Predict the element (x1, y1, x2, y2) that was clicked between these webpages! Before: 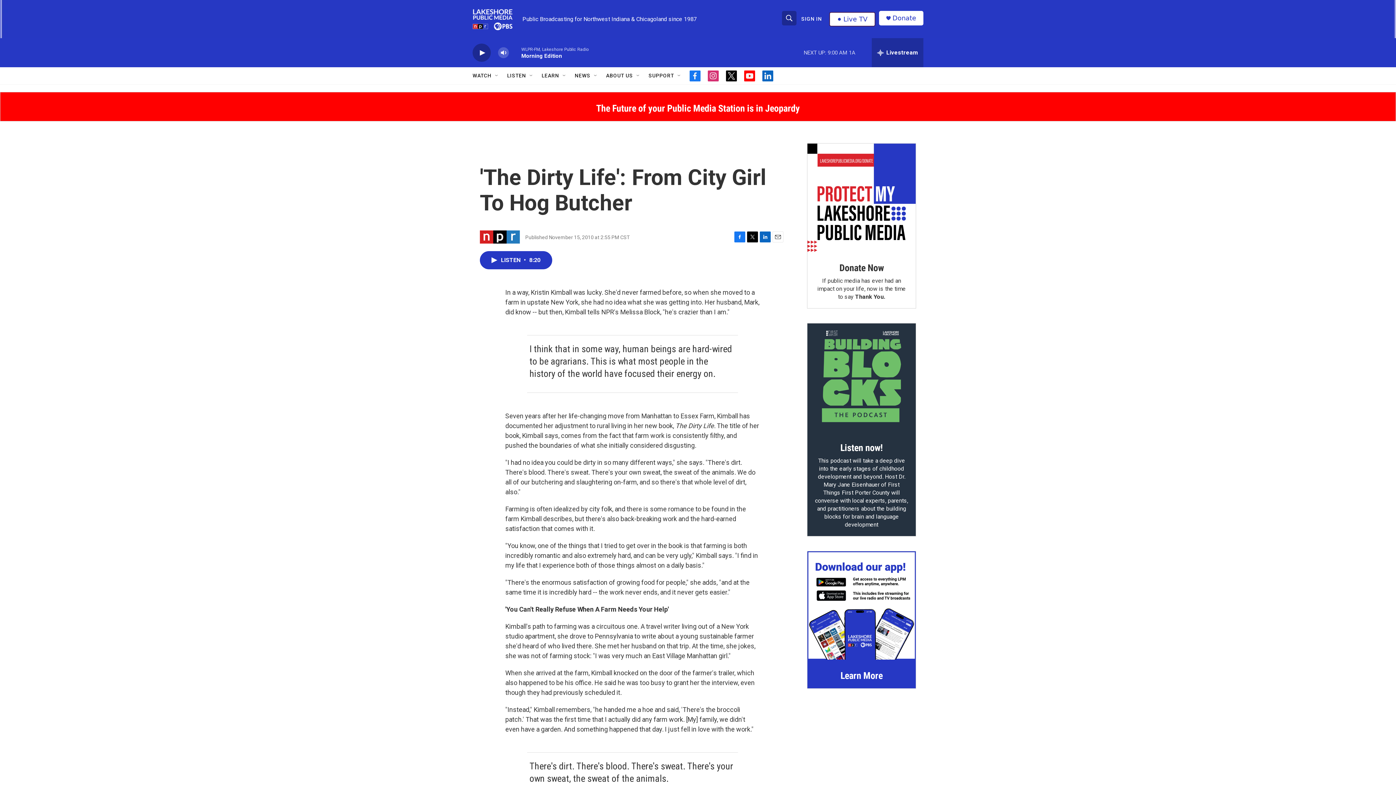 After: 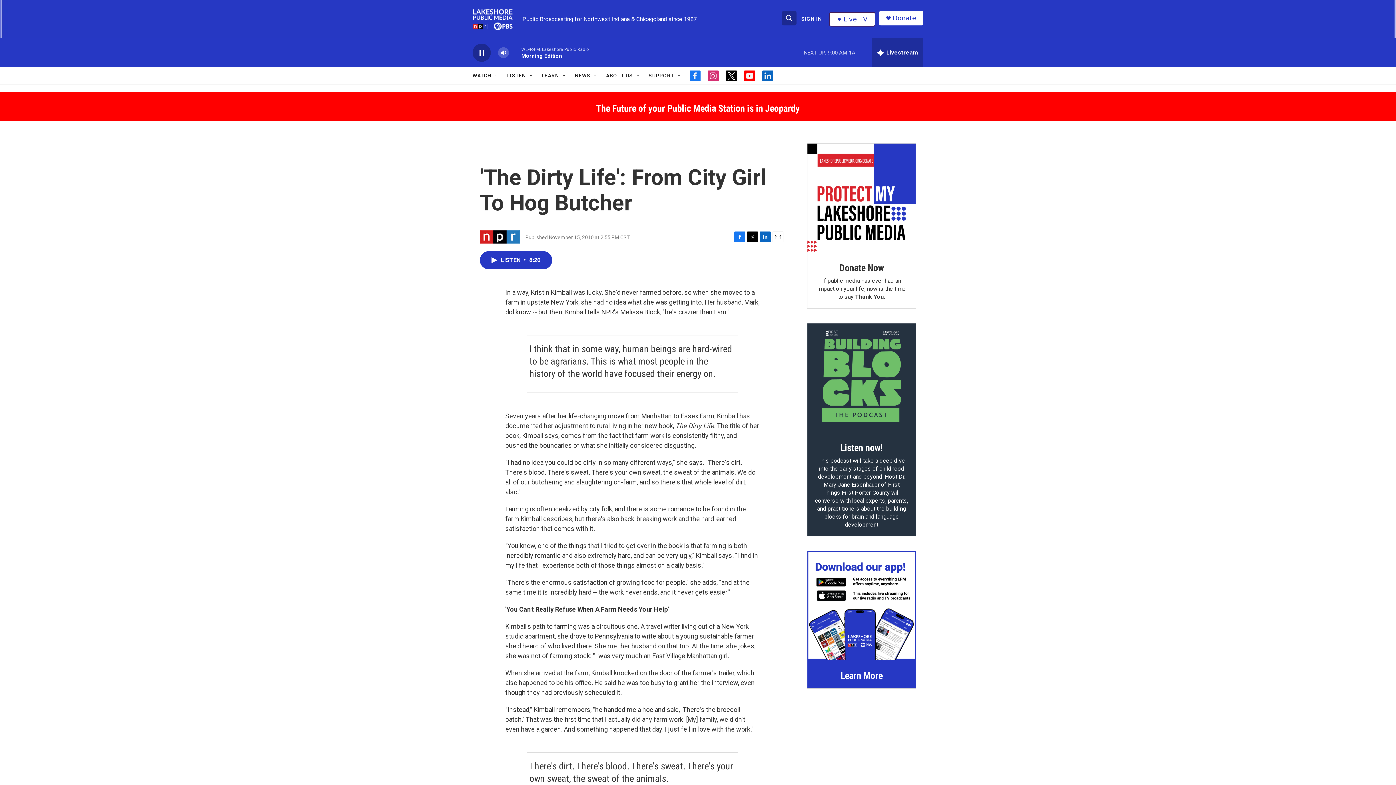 Action: label: play bbox: (476, 48, 487, 56)